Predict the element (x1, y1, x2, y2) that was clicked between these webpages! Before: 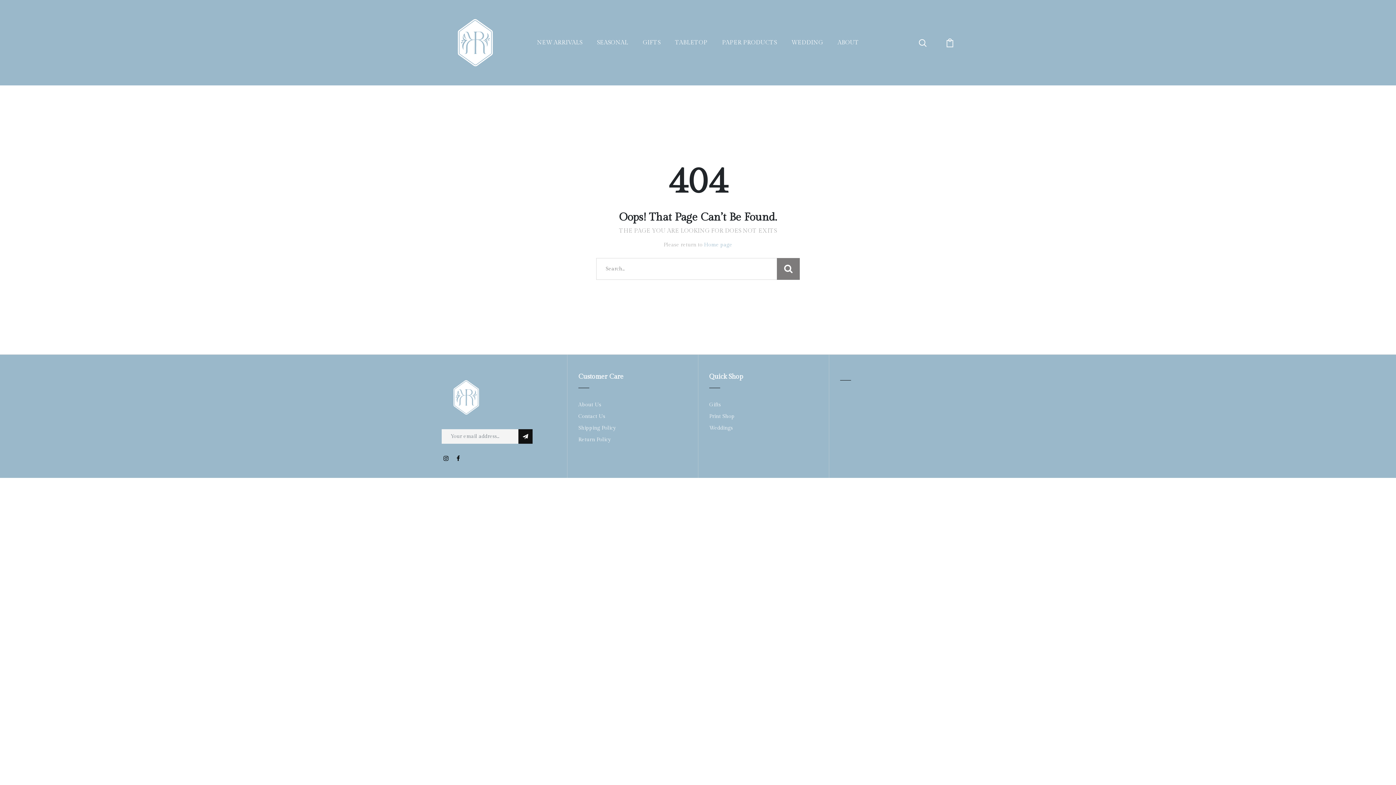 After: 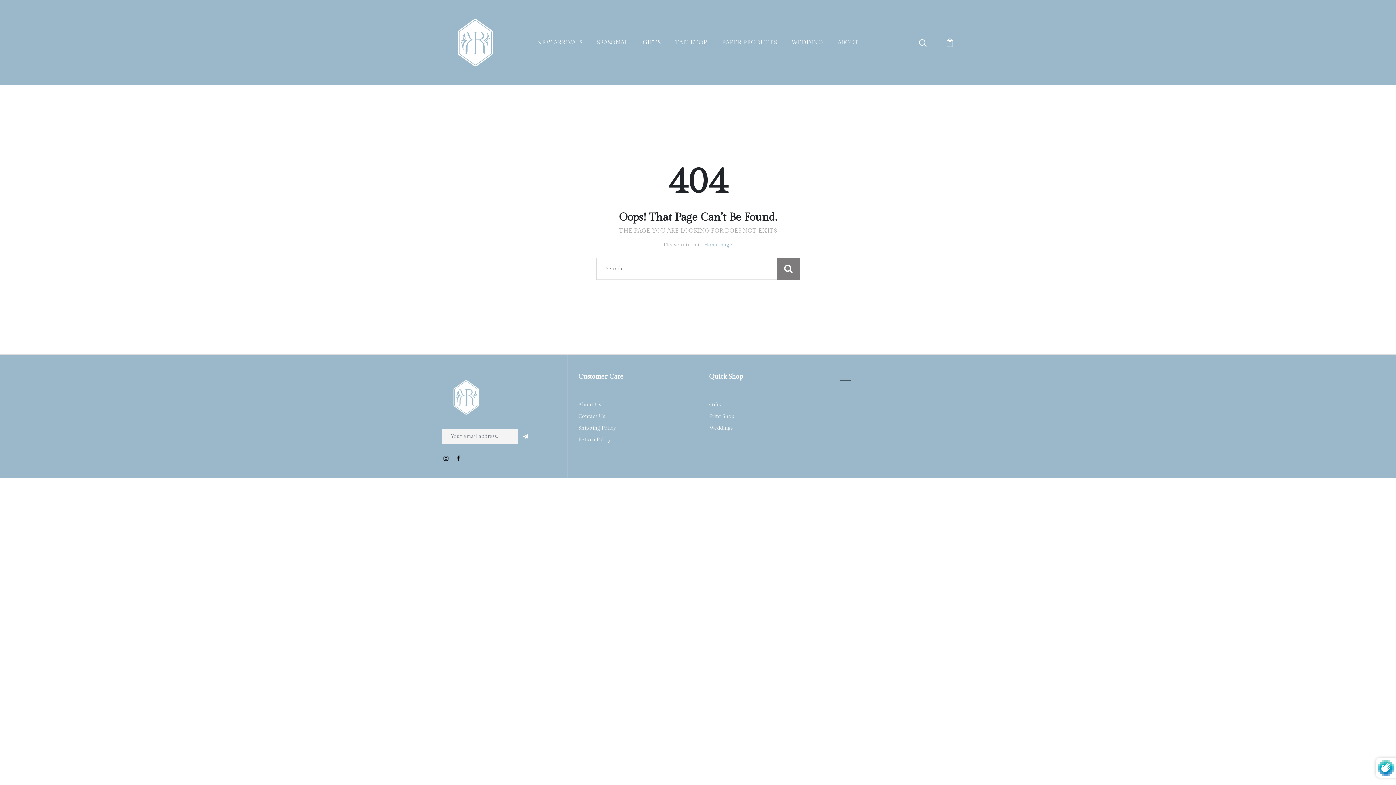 Action: bbox: (518, 429, 532, 444)